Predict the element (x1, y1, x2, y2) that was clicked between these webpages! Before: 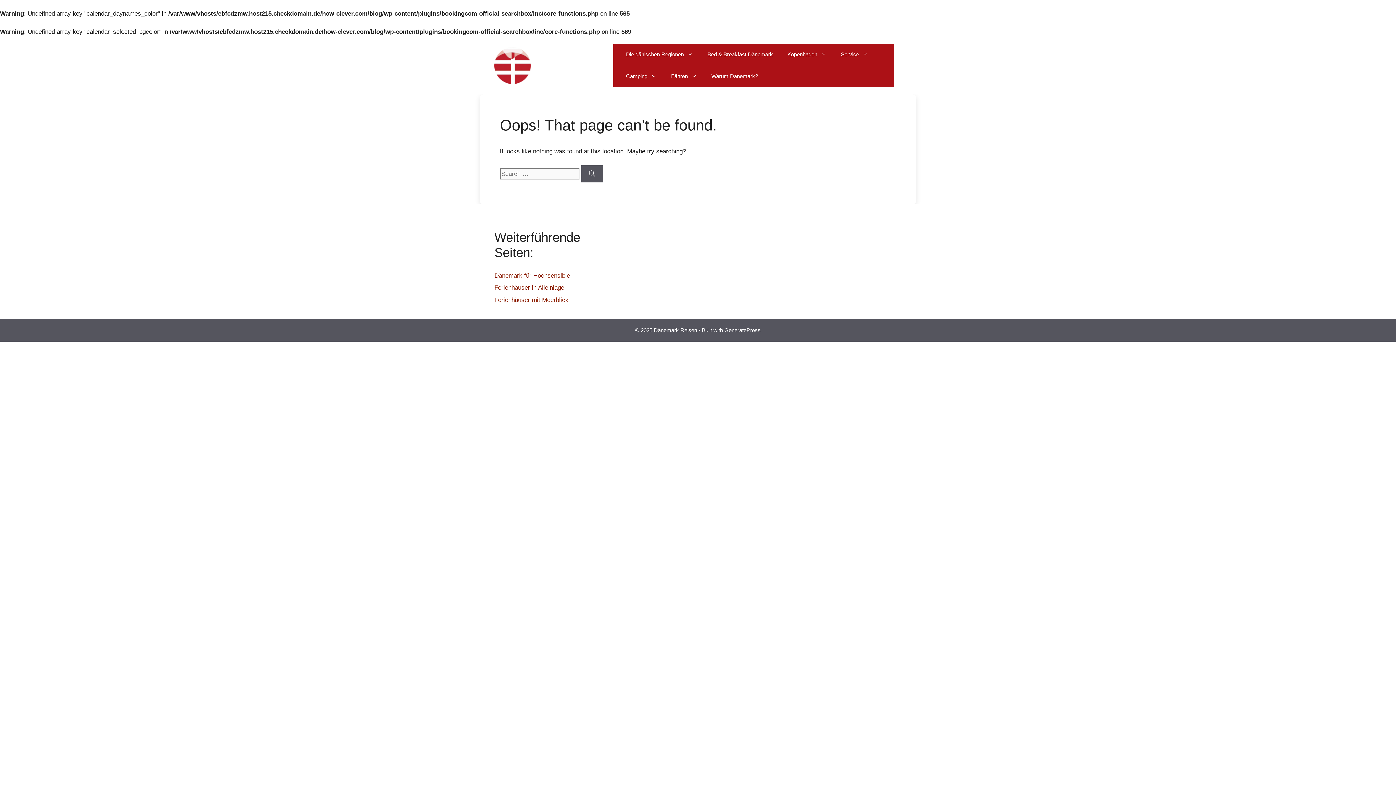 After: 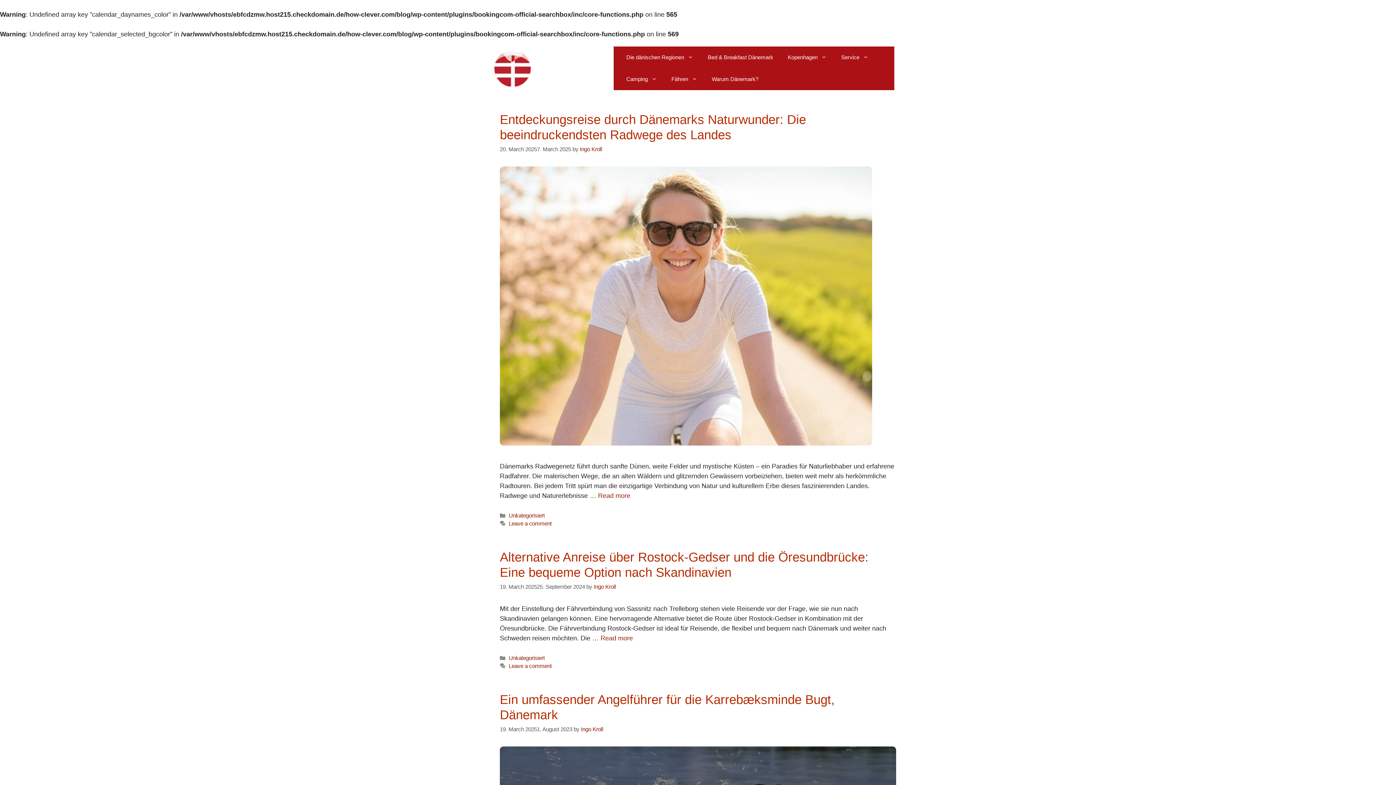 Action: bbox: (494, 61, 530, 68)